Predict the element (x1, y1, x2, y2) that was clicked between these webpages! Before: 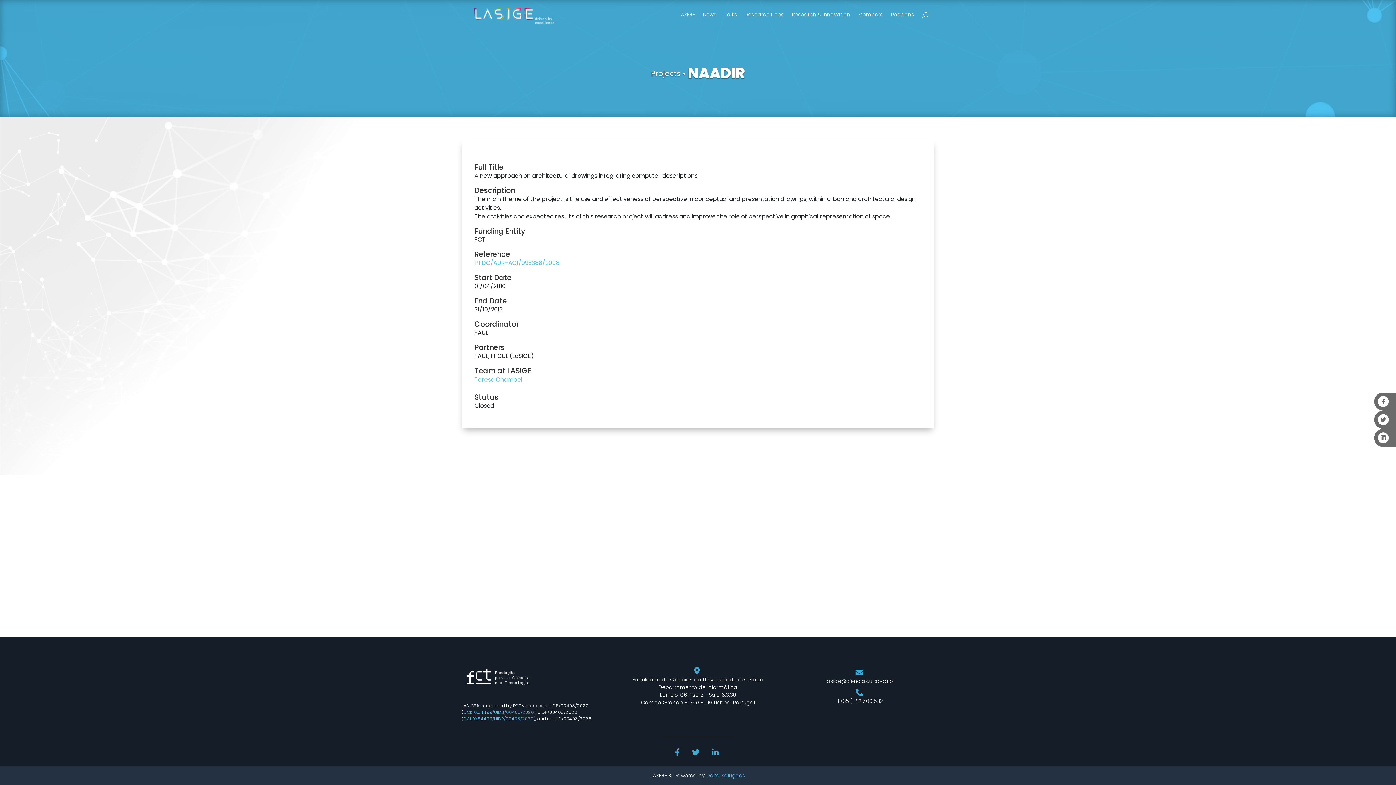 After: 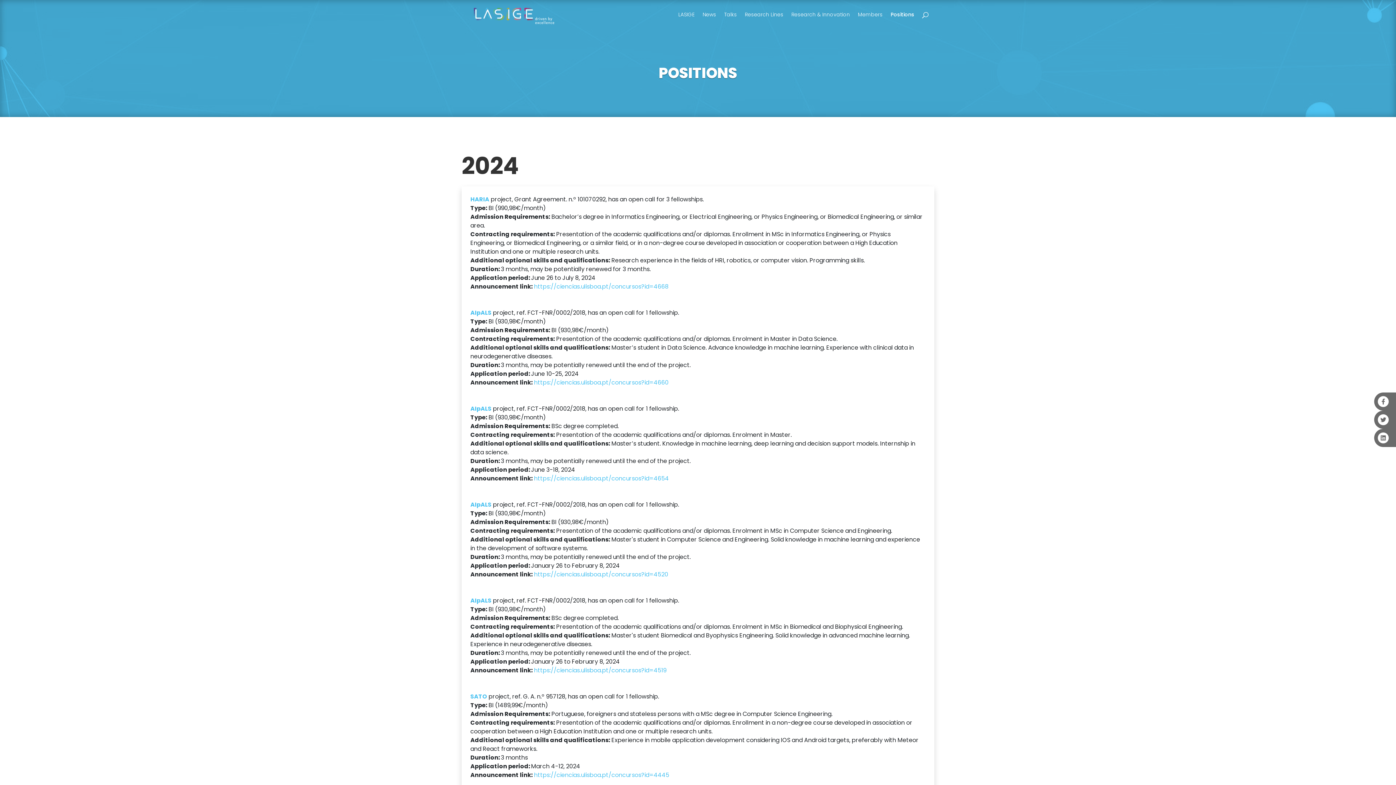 Action: bbox: (891, 12, 914, 17) label: Positions